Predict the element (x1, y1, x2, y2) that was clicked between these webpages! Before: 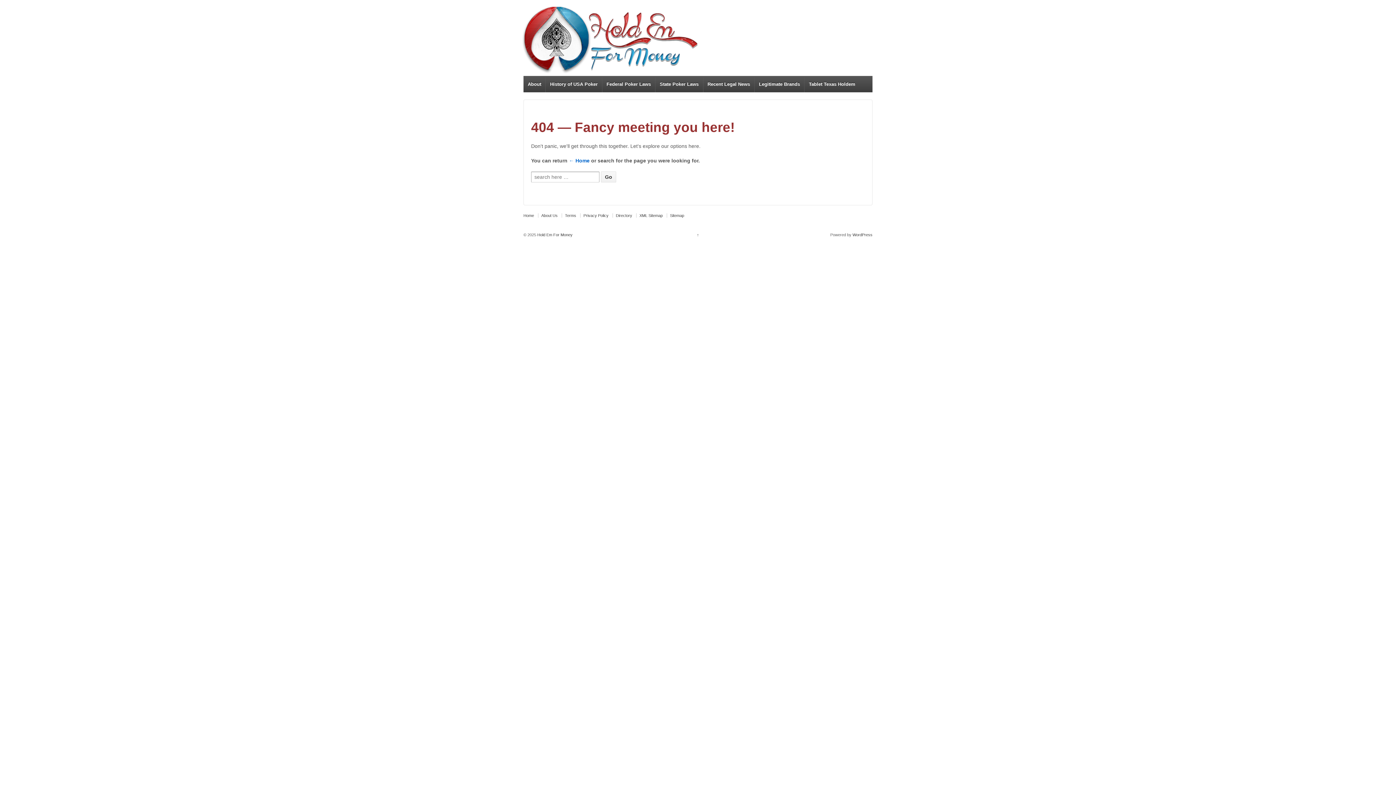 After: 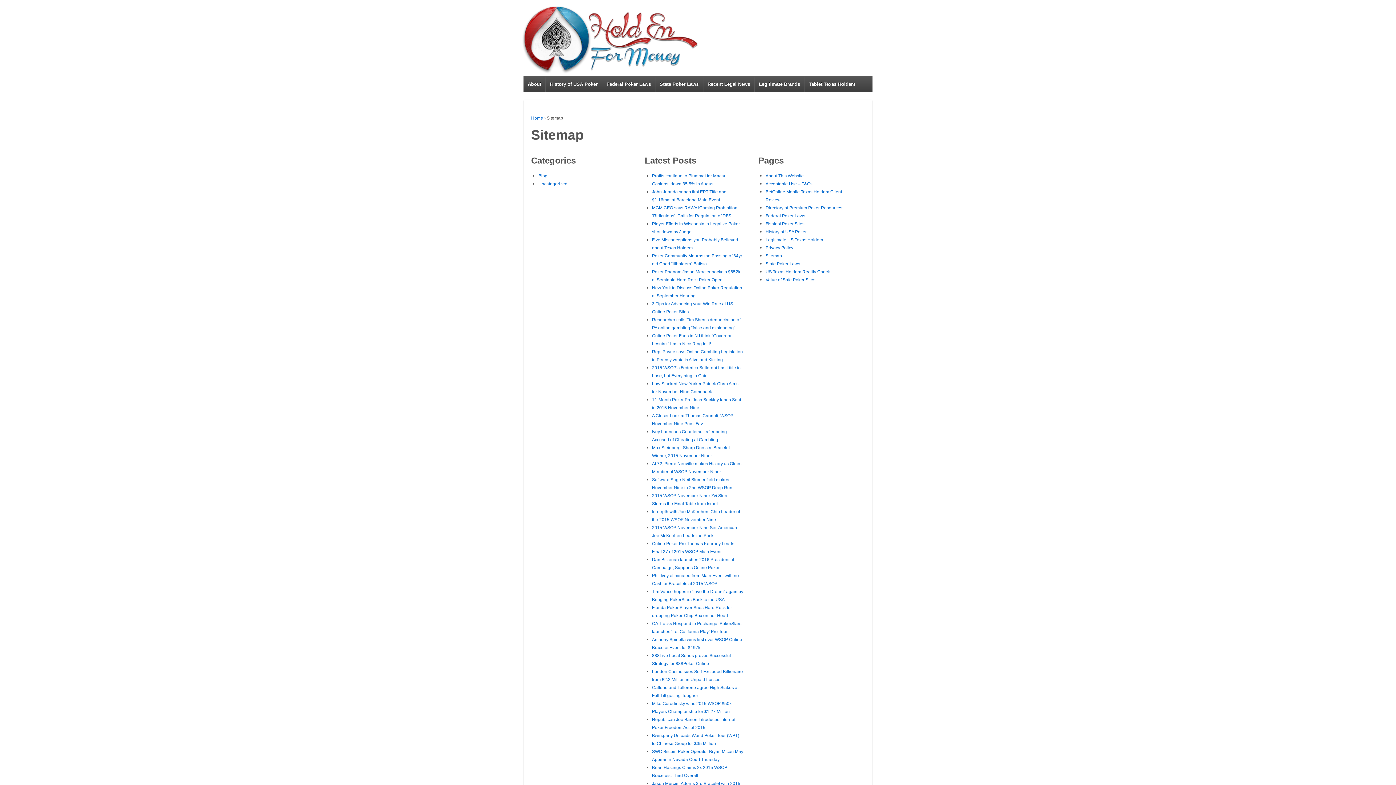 Action: bbox: (666, 213, 687, 217) label: Sitemap